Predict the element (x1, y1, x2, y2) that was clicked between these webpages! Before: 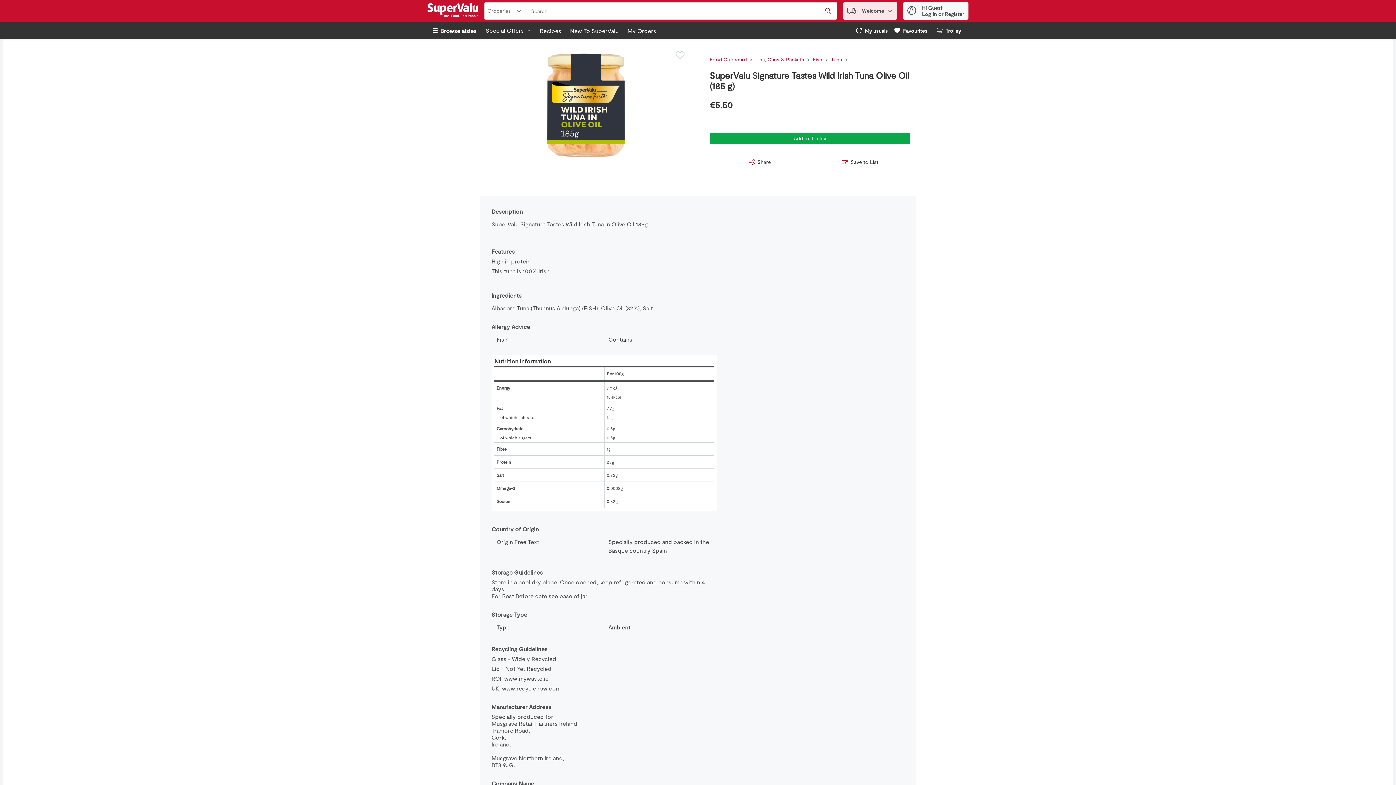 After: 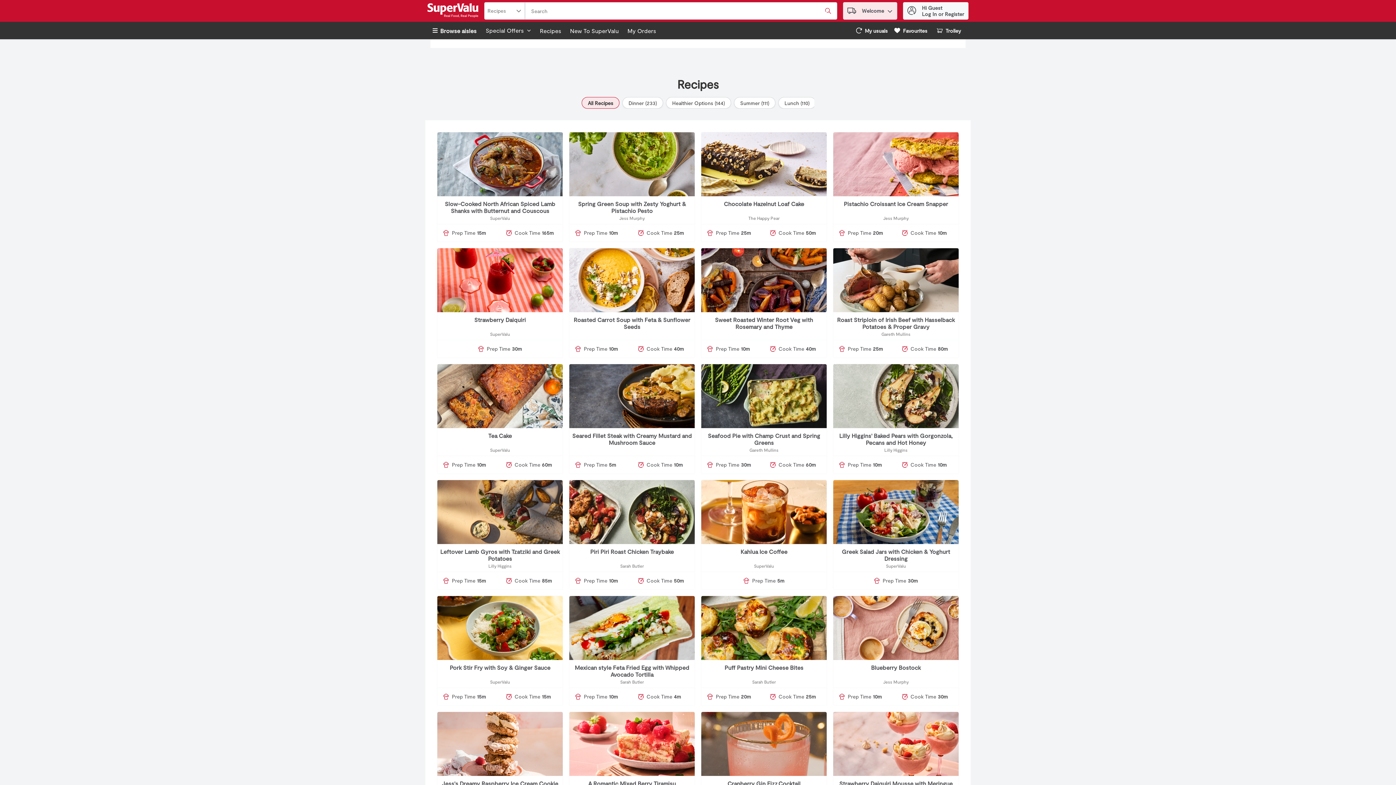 Action: label: Link bbox: (540, 27, 561, 34)